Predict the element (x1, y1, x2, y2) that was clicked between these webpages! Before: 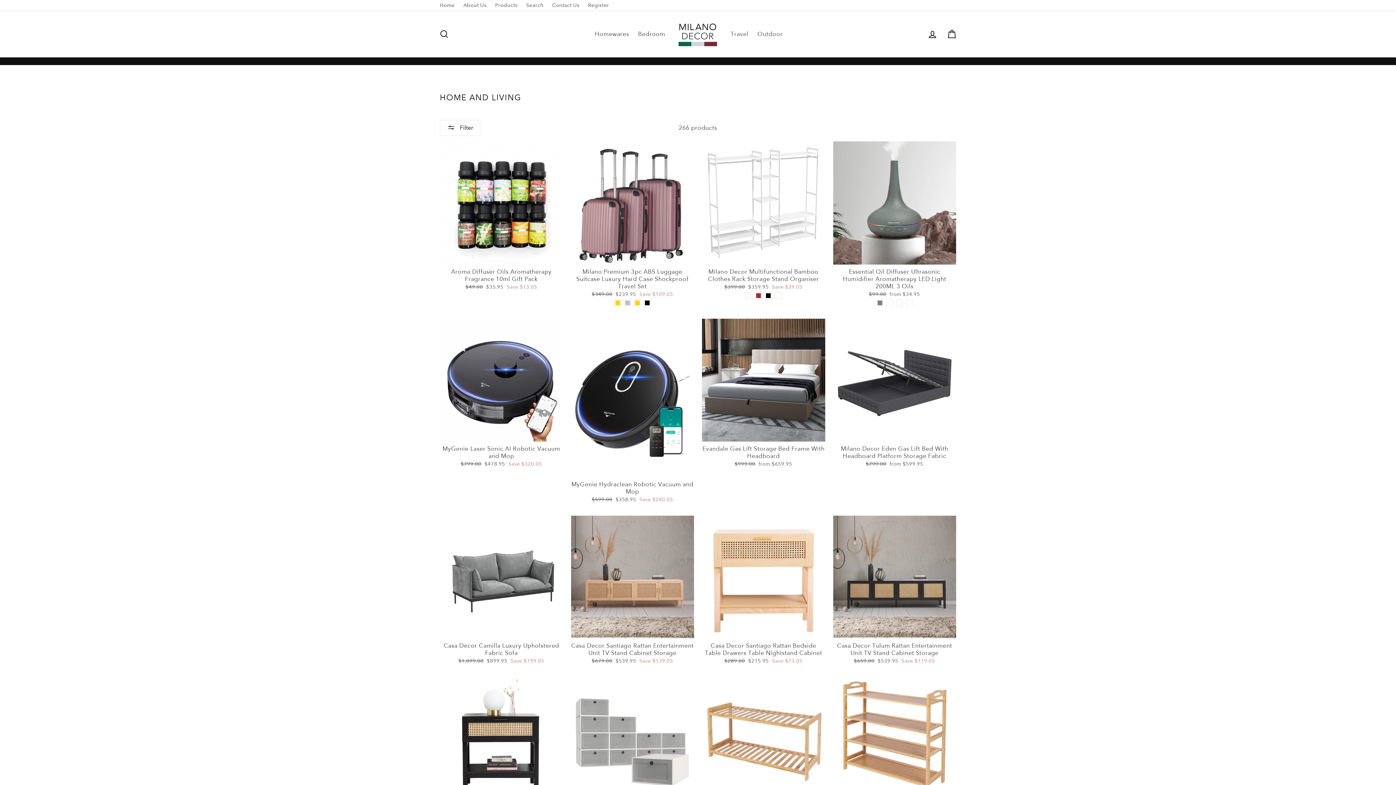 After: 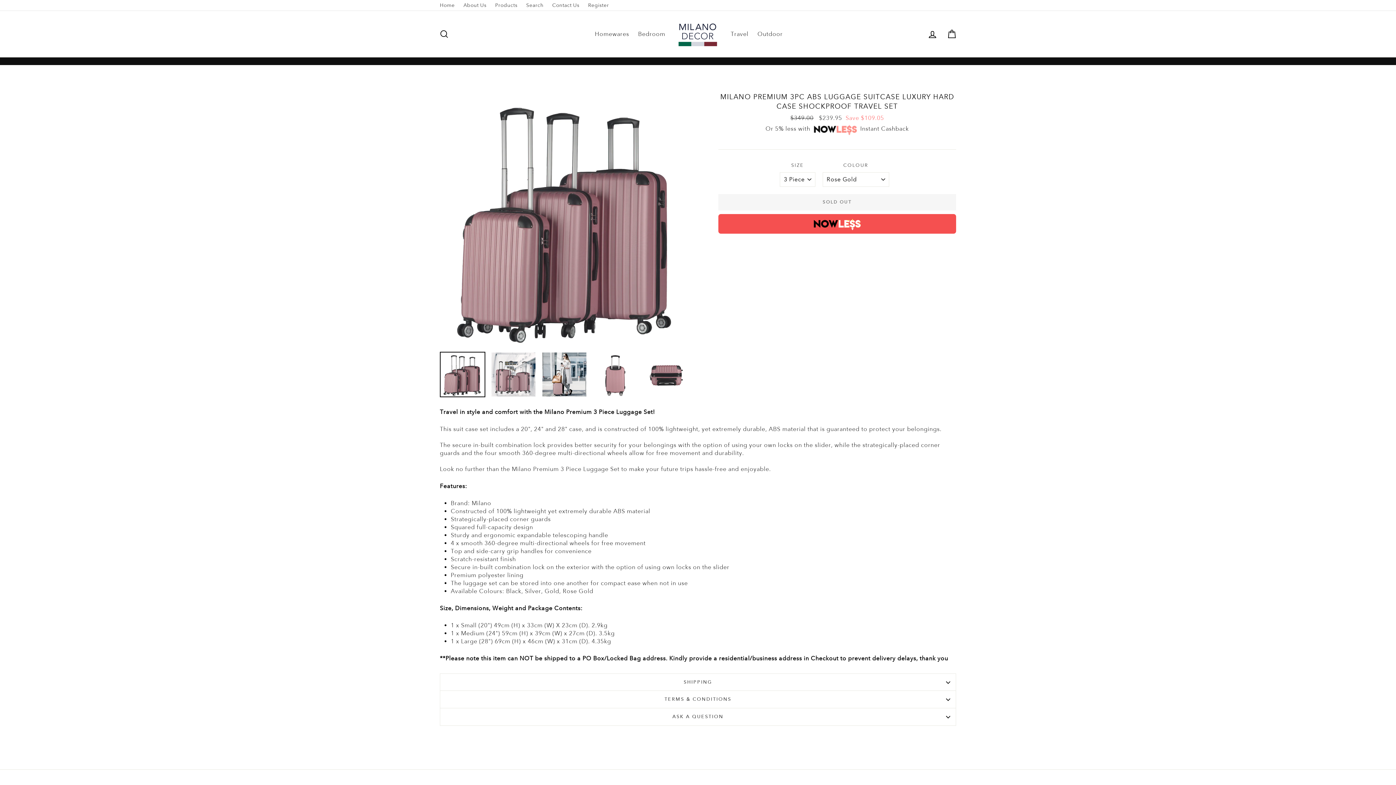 Action: bbox: (613, 299, 622, 307)